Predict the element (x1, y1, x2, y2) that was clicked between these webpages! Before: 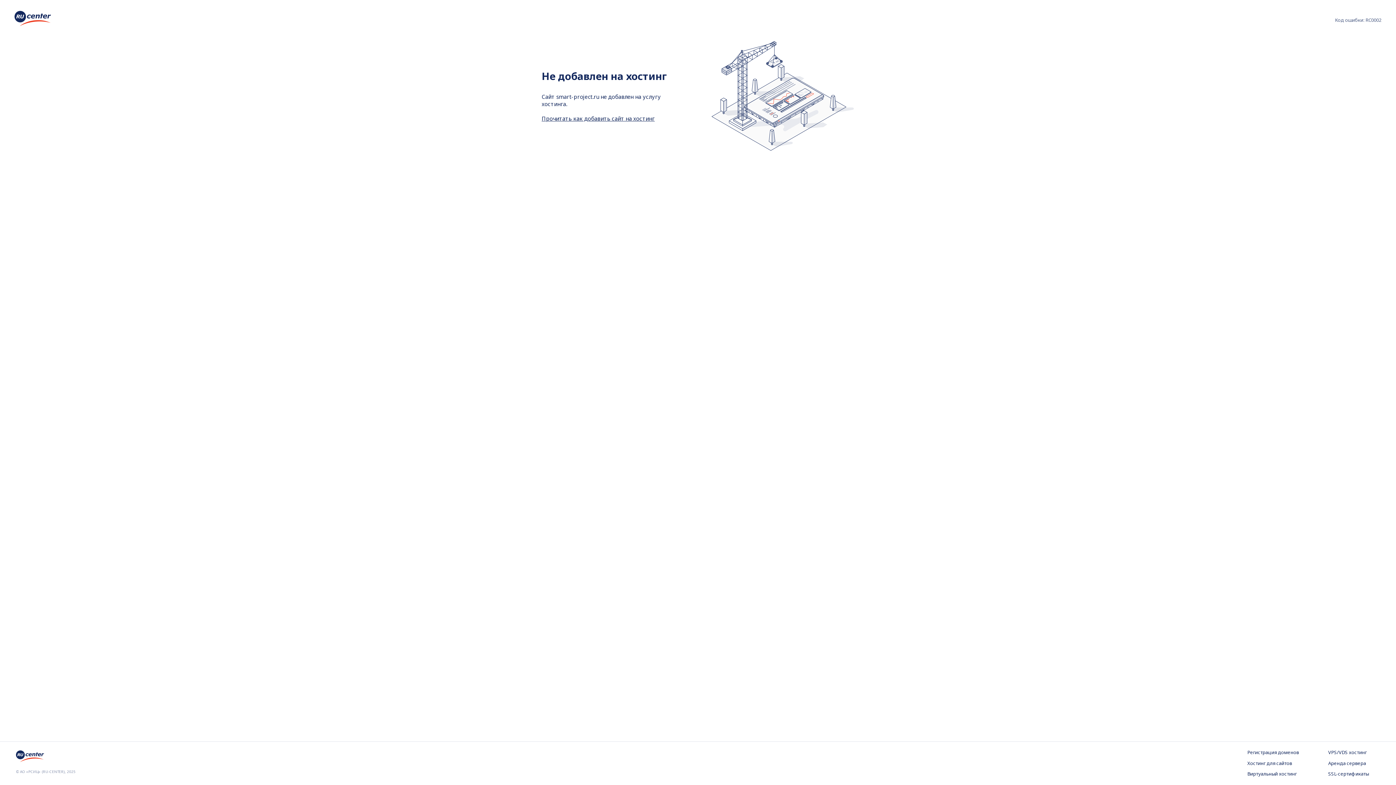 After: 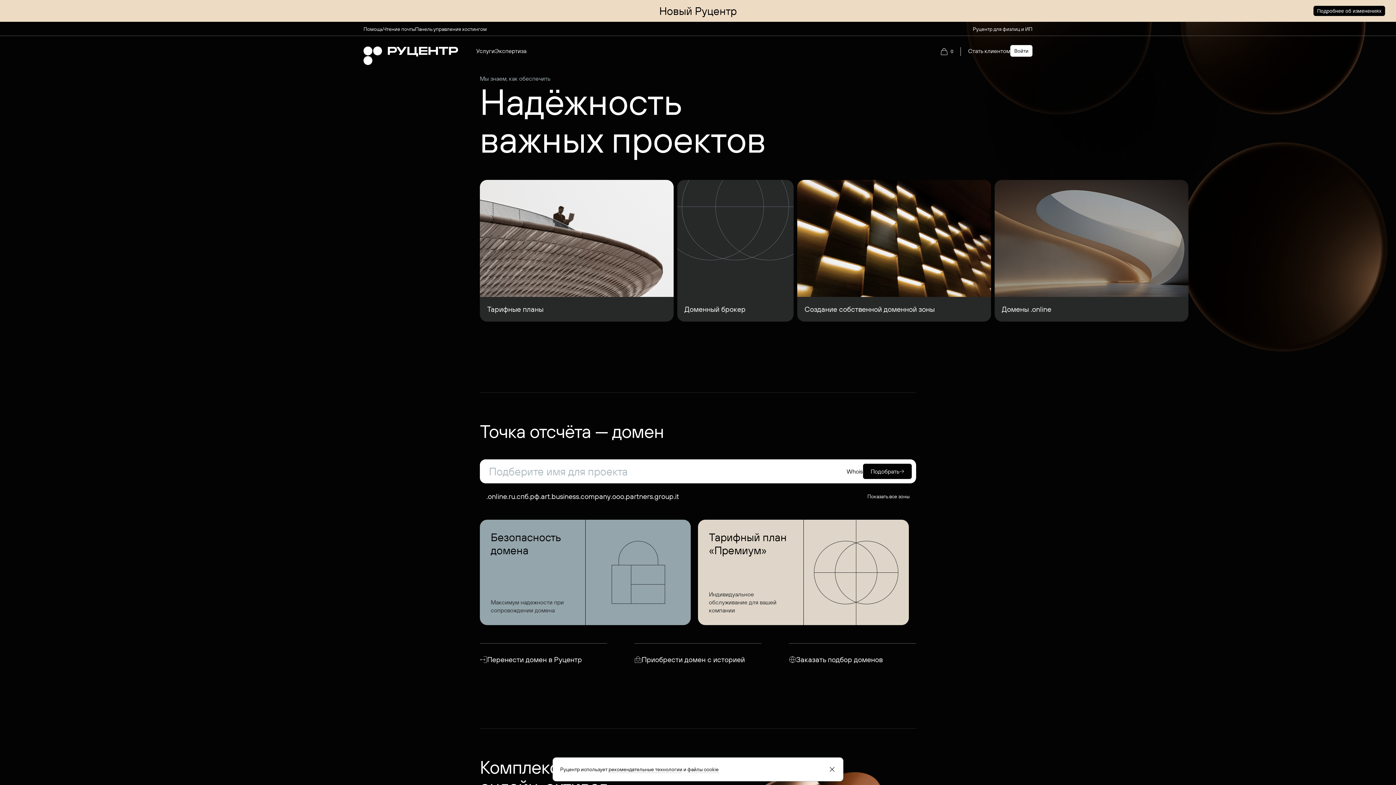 Action: bbox: (14, 10, 50, 28)